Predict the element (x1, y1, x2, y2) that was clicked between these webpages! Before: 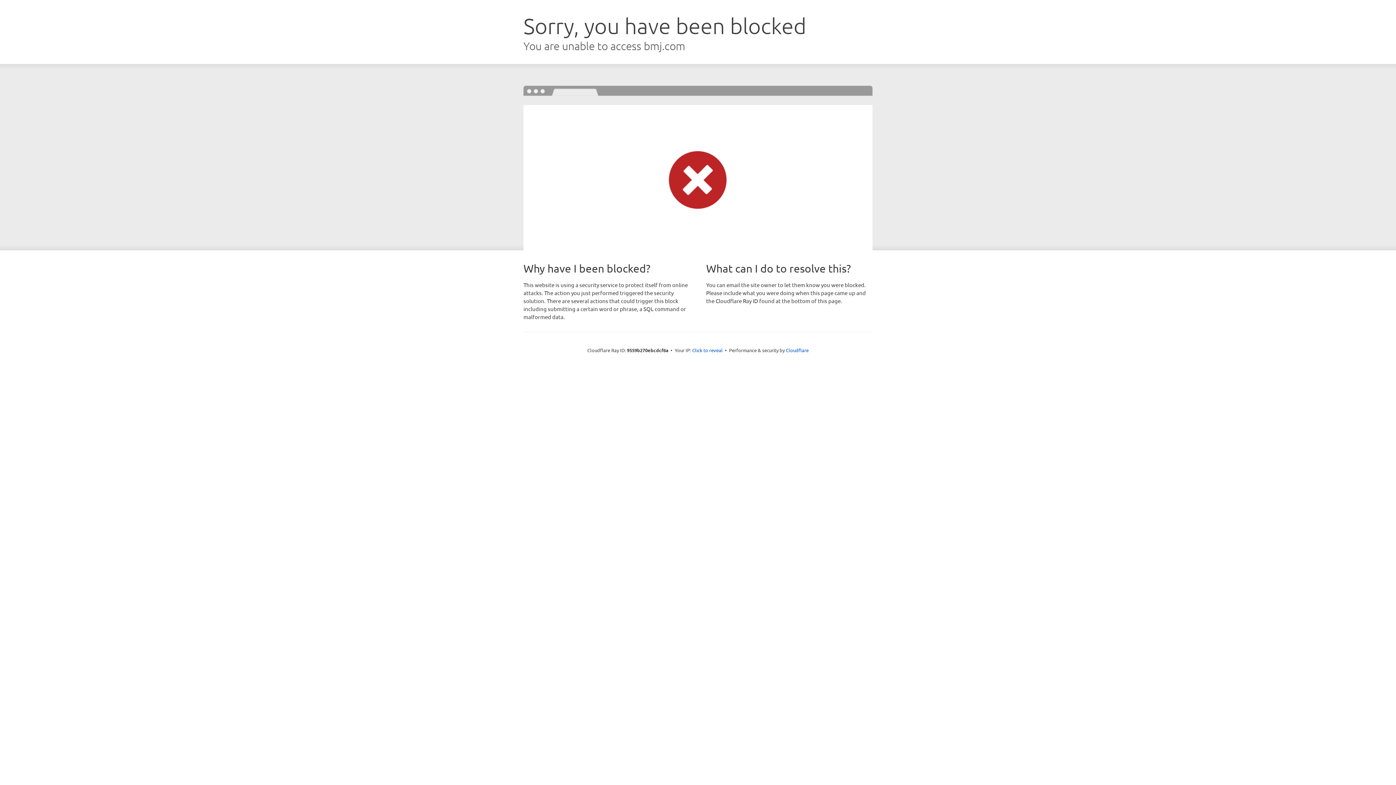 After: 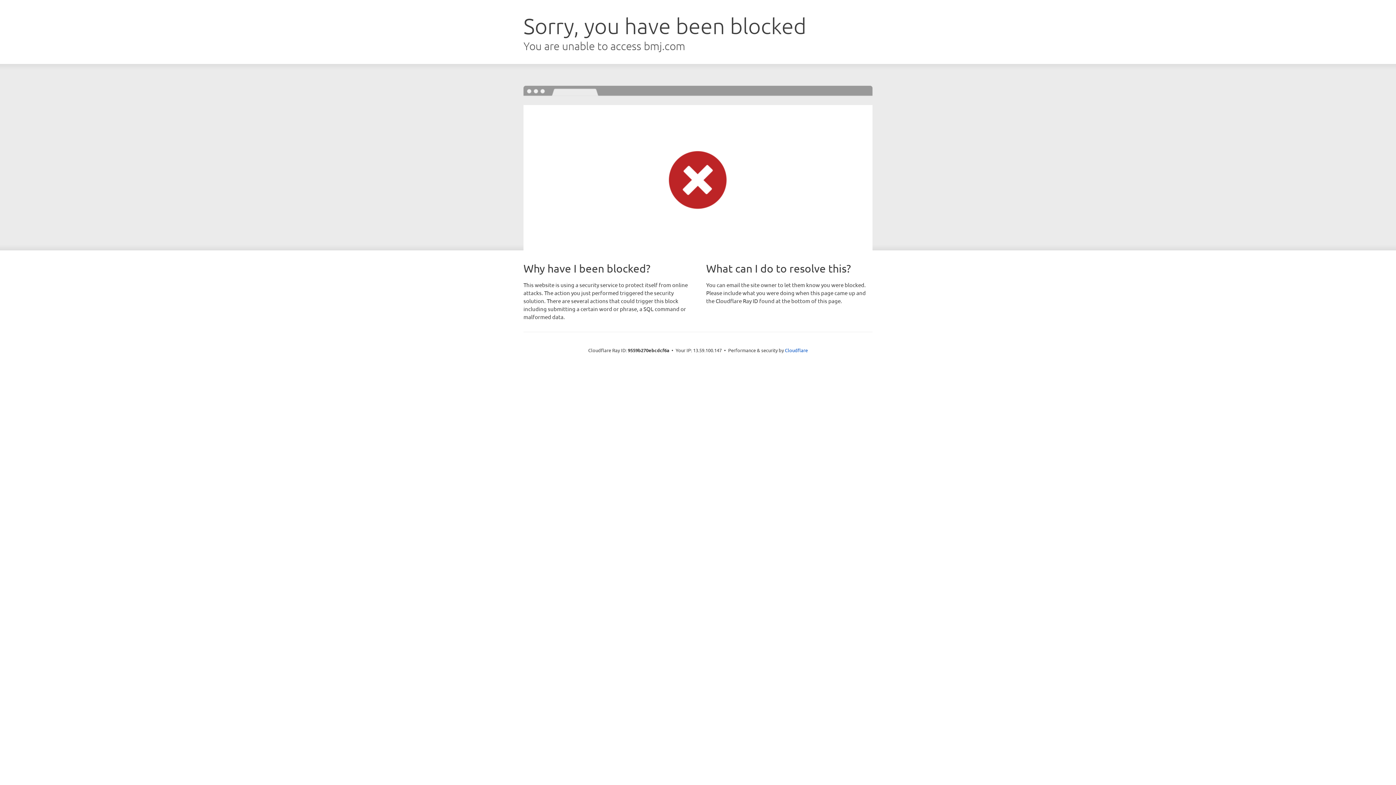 Action: bbox: (692, 346, 722, 353) label: Click to reveal